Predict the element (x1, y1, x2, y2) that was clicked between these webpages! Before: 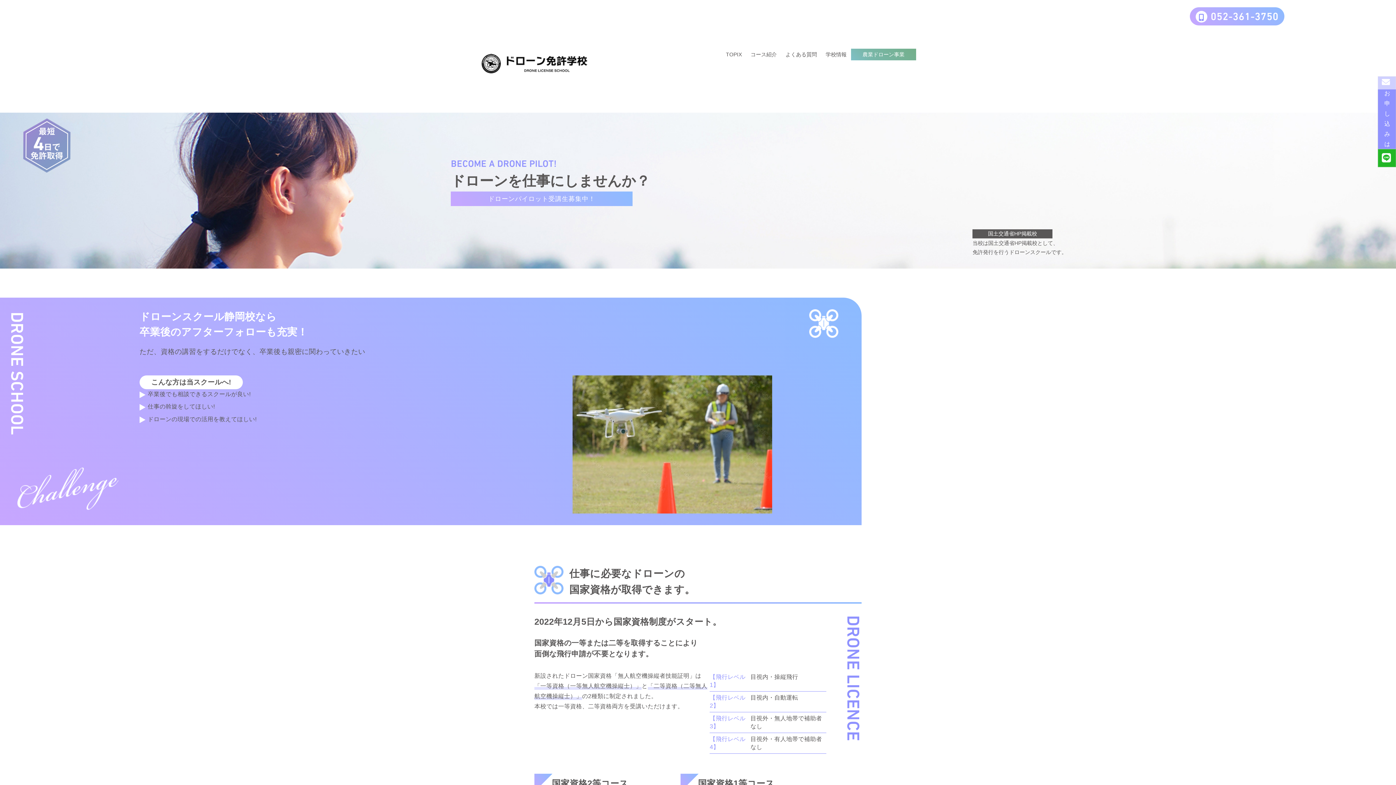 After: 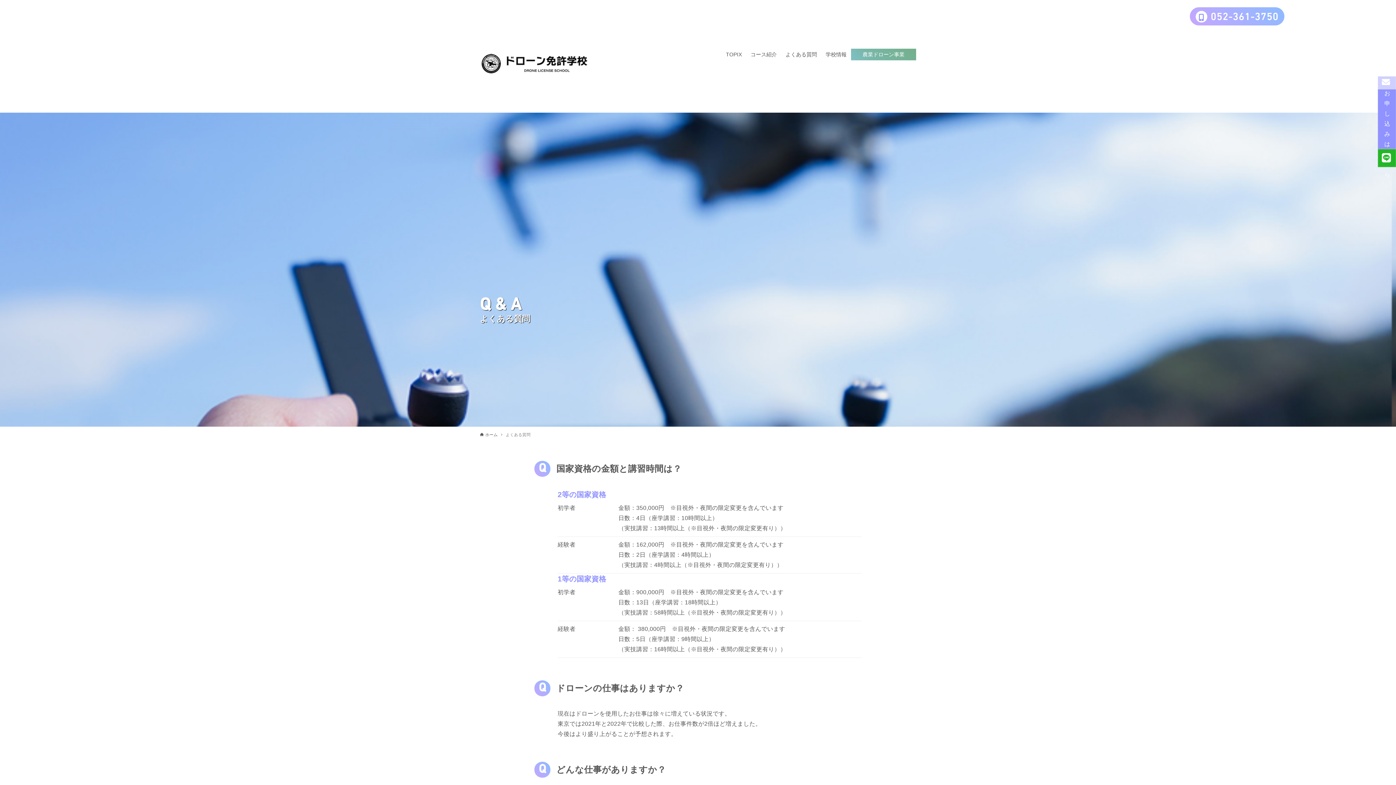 Action: label: よくある質問 bbox: (781, 48, 821, 60)